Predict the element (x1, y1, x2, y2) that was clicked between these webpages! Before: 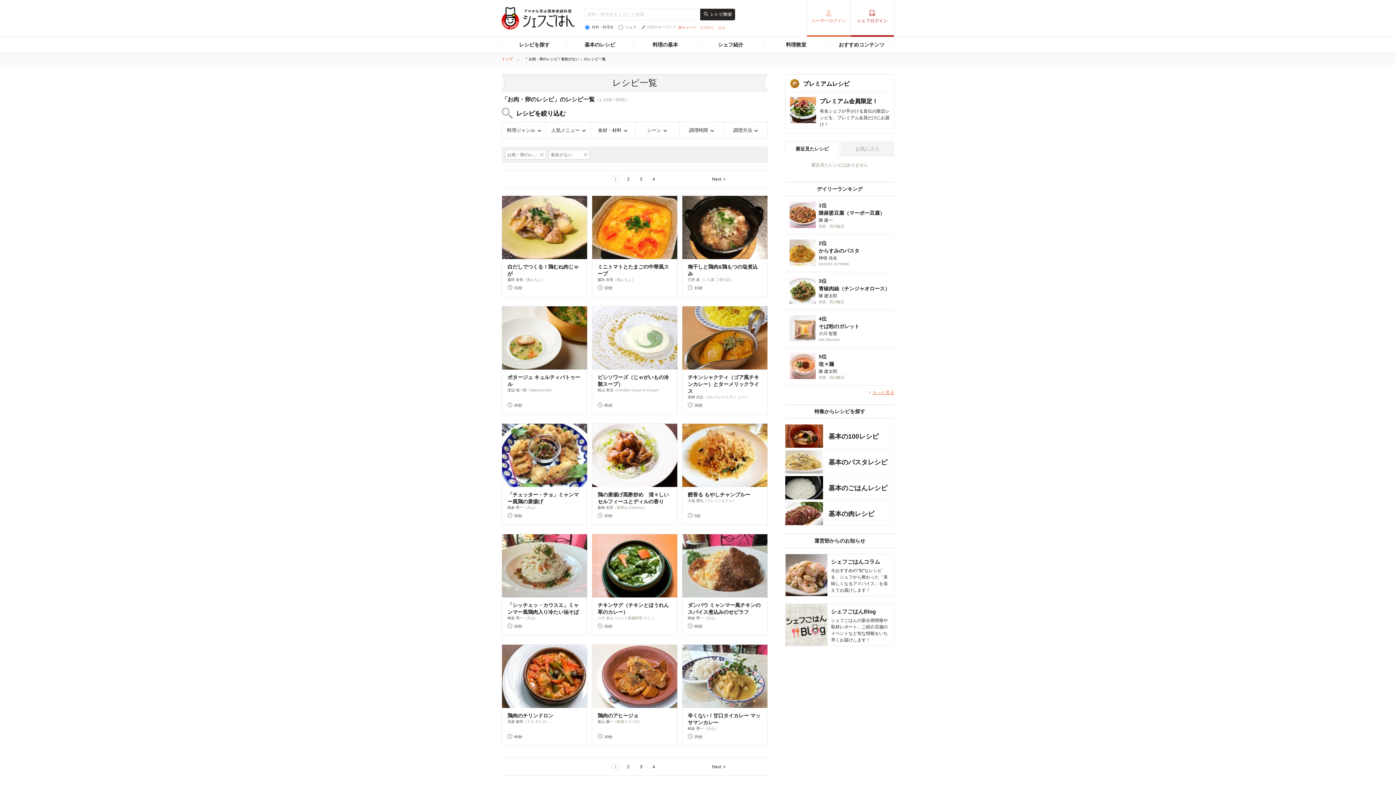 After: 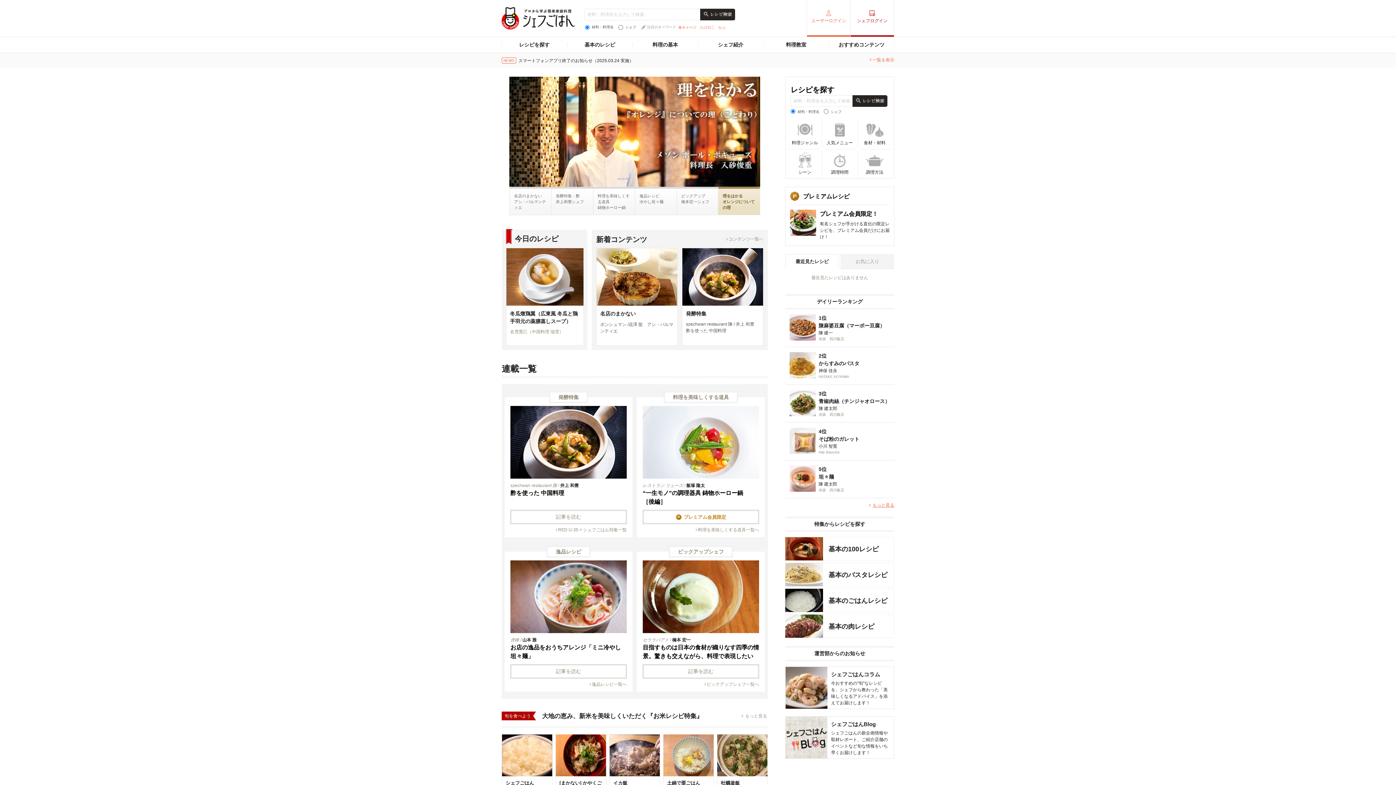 Action: bbox: (501, 24, 574, 30)